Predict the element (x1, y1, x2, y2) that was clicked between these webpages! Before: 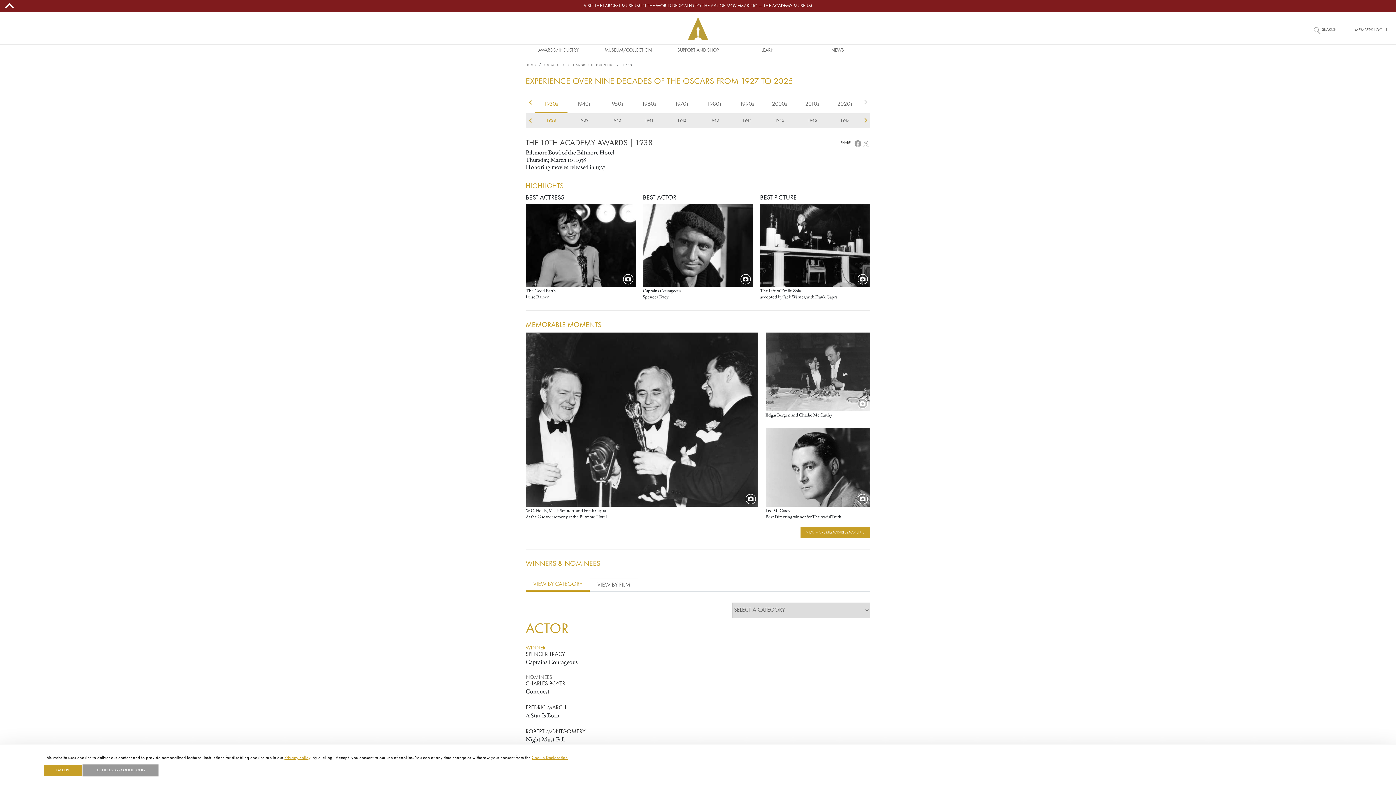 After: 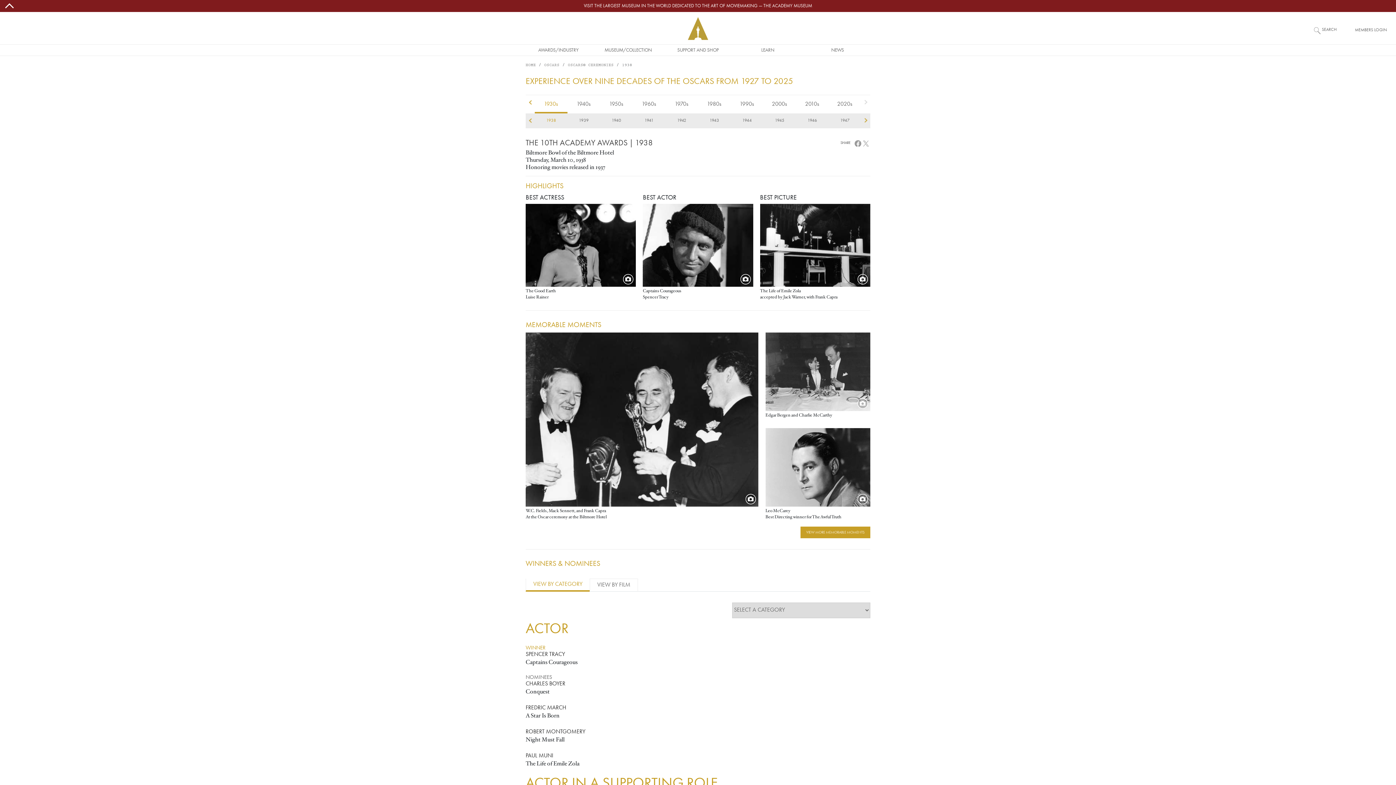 Action: bbox: (854, 138, 861, 146)